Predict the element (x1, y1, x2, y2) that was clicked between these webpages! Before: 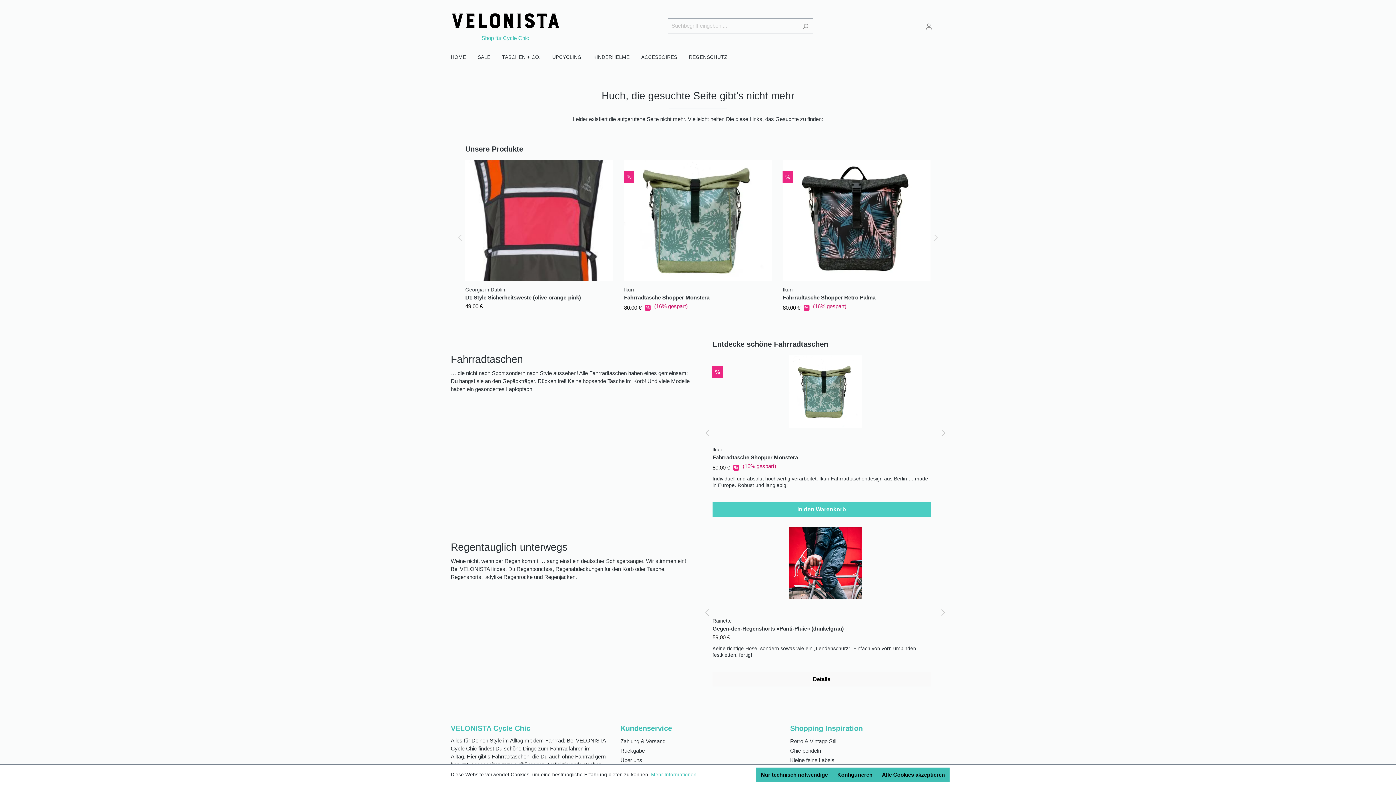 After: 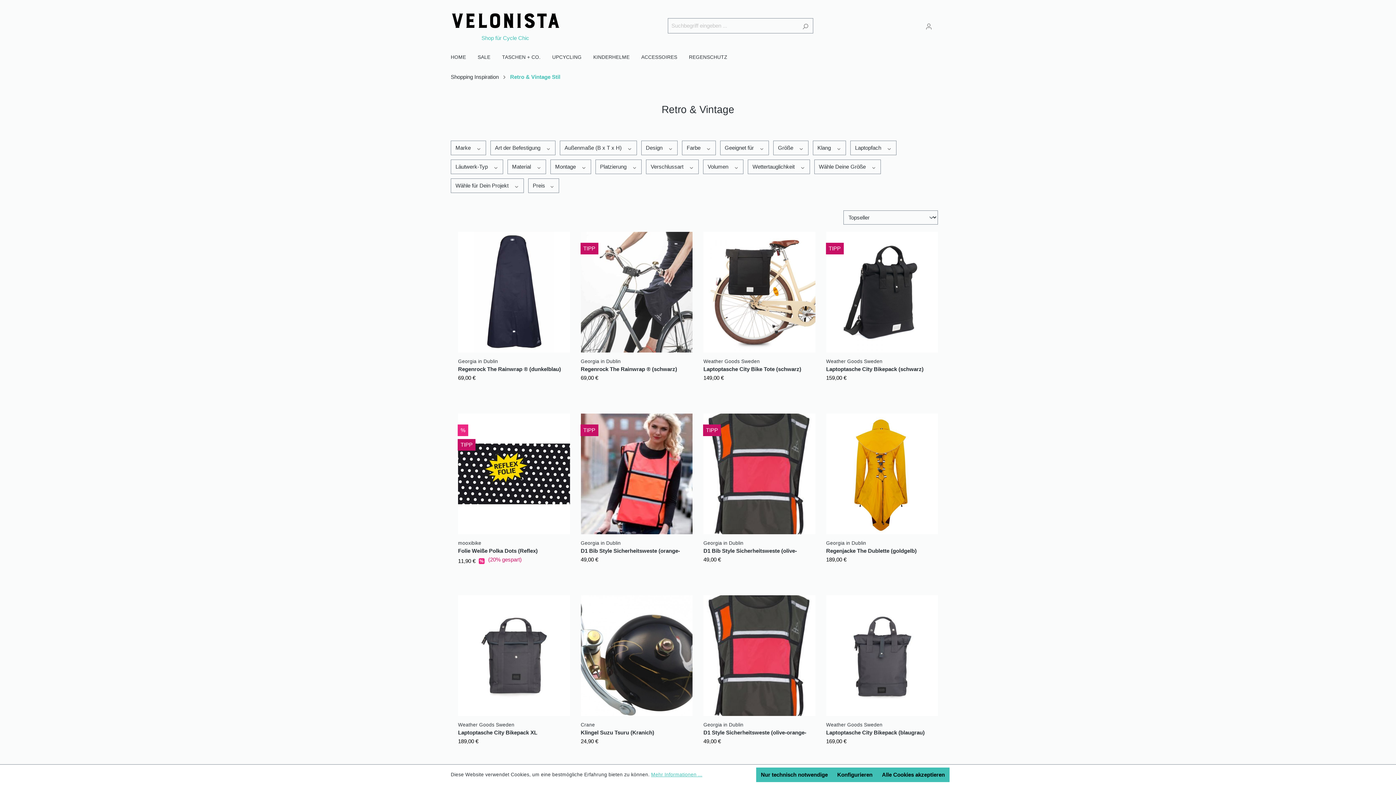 Action: bbox: (790, 738, 836, 744) label: Retro & Vintage Stil